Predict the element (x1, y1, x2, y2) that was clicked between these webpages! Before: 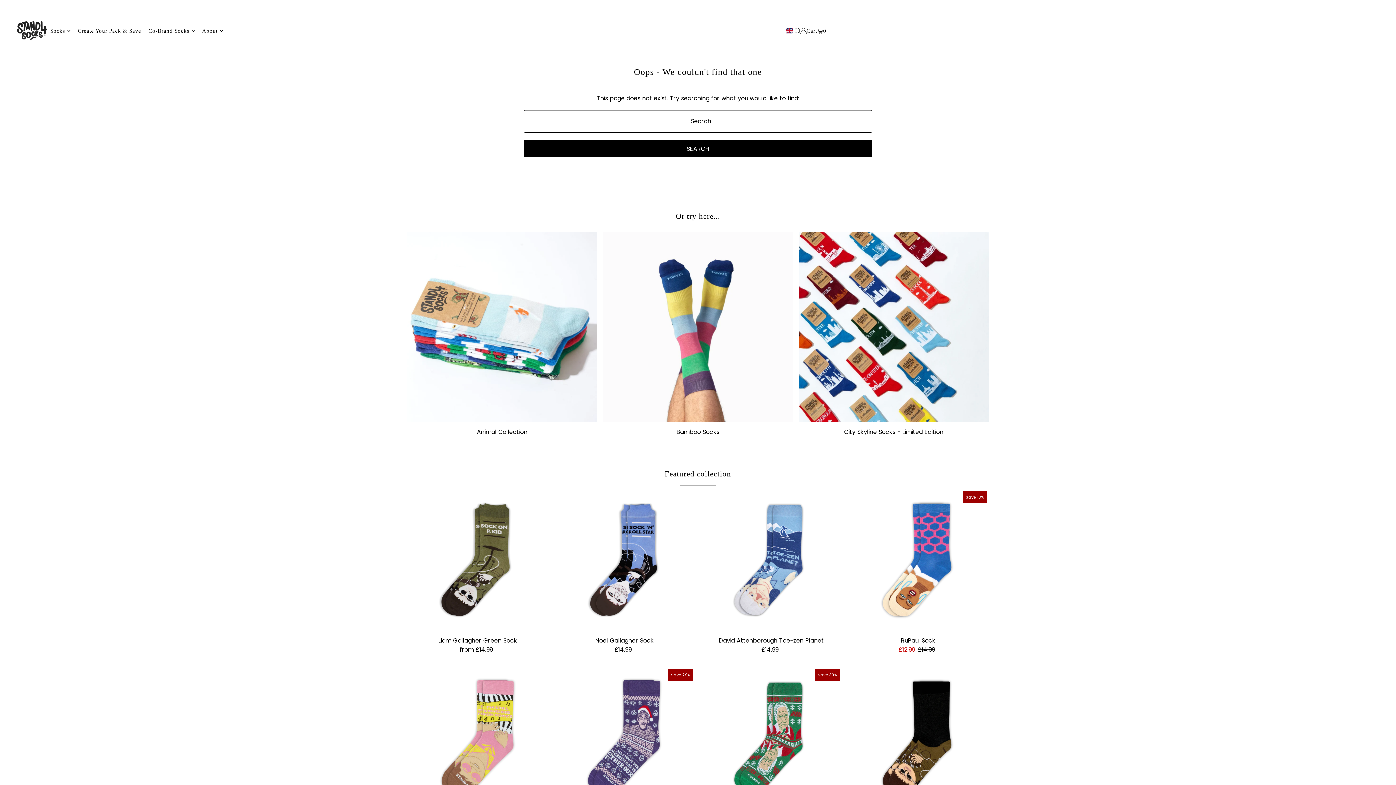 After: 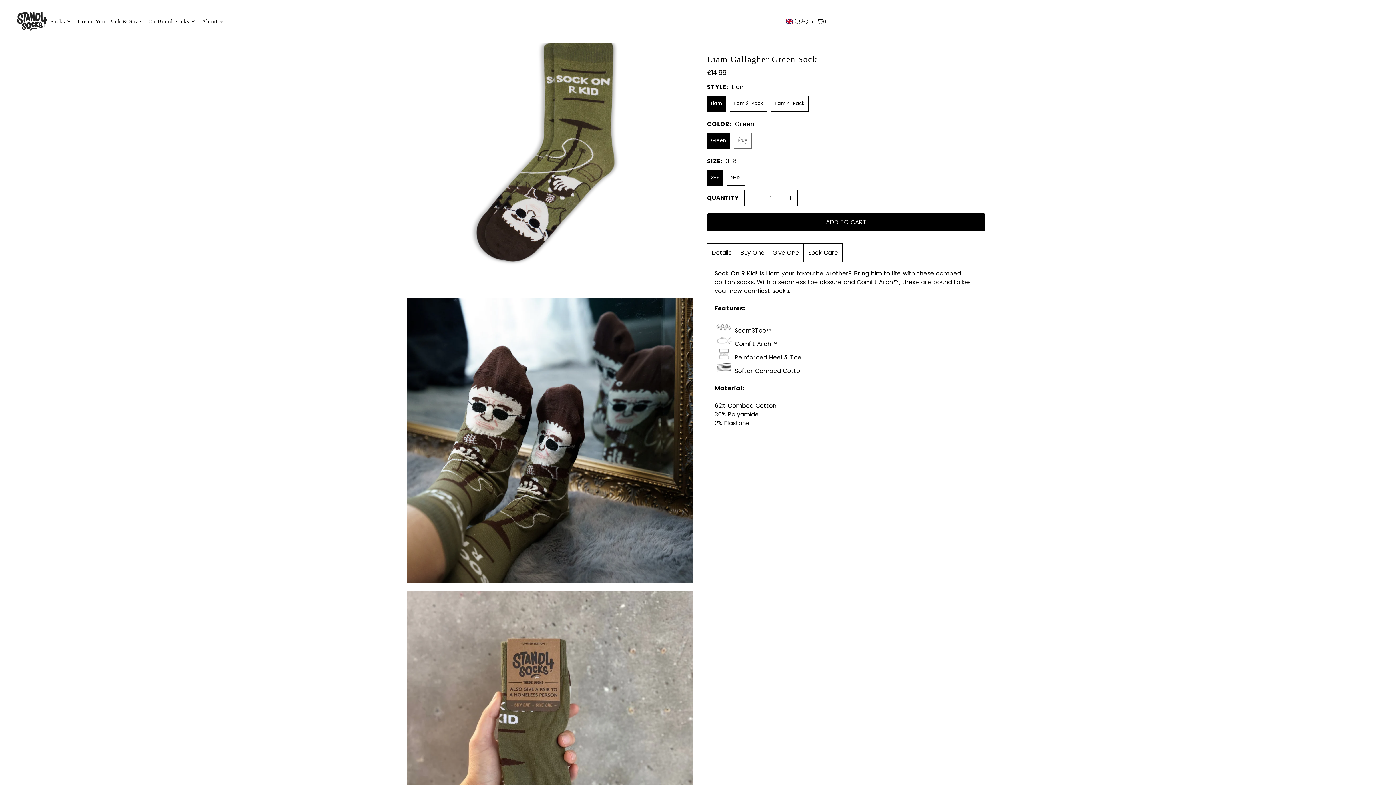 Action: label: Liam Gallagher Green Sock bbox: (407, 636, 548, 645)